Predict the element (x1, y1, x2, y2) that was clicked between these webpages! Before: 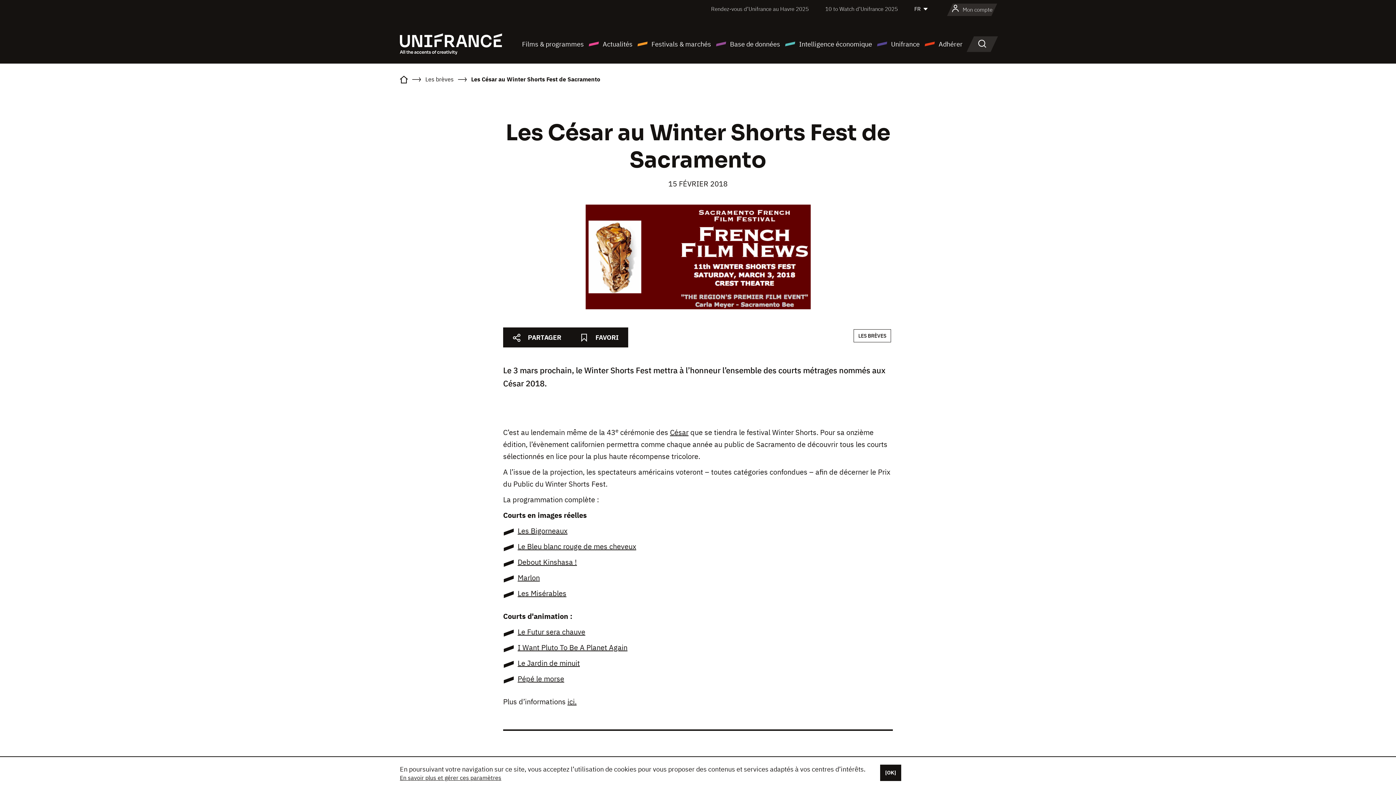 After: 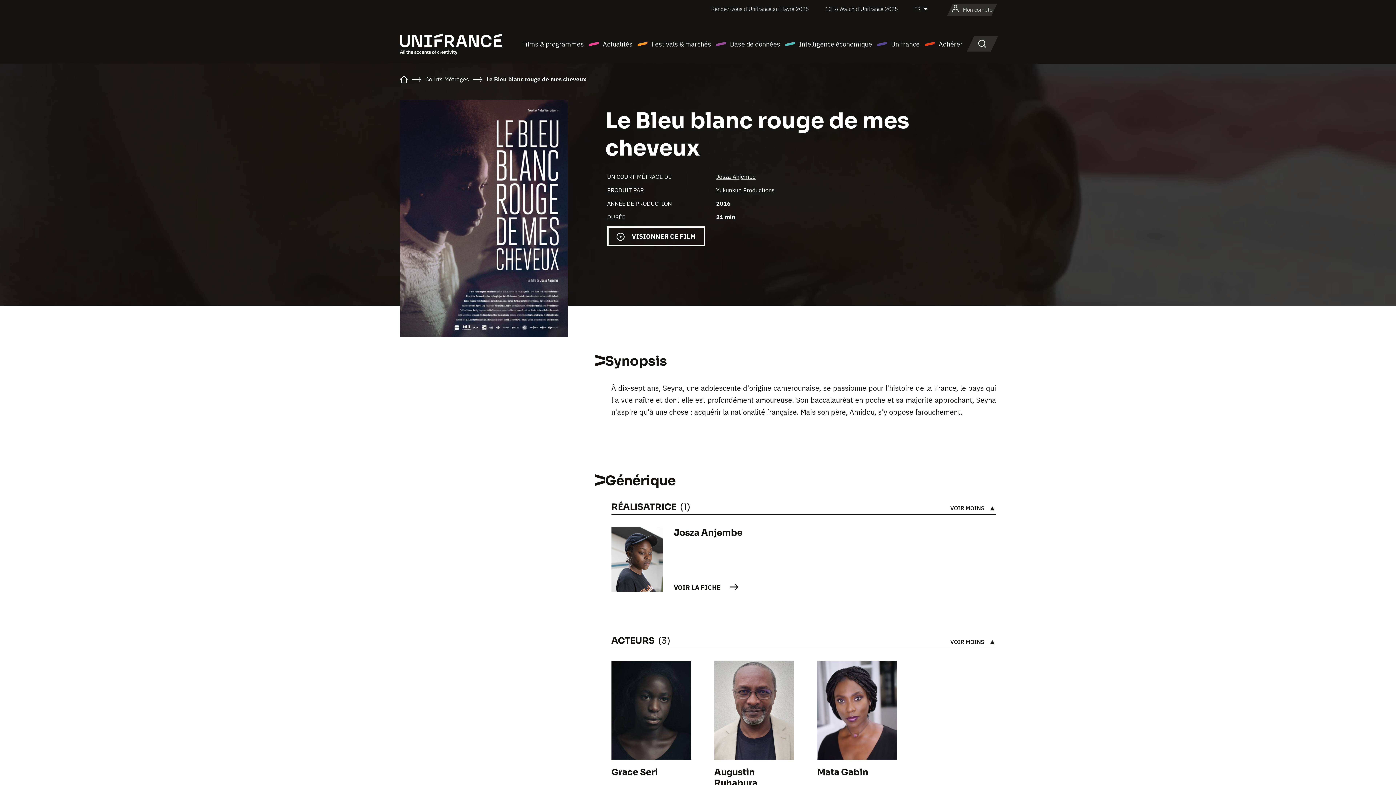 Action: bbox: (517, 541, 636, 551) label: Le Bleu blanc rouge de mes cheveux